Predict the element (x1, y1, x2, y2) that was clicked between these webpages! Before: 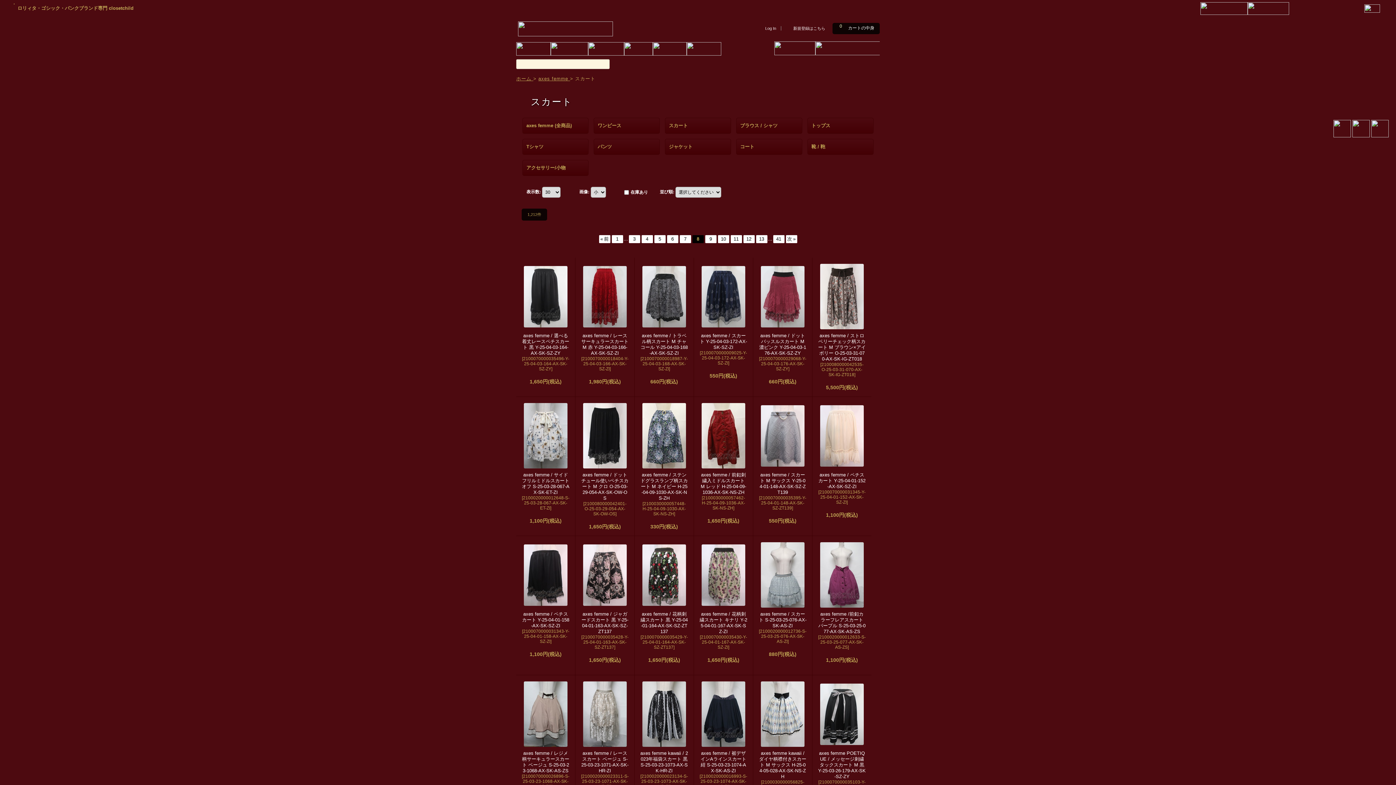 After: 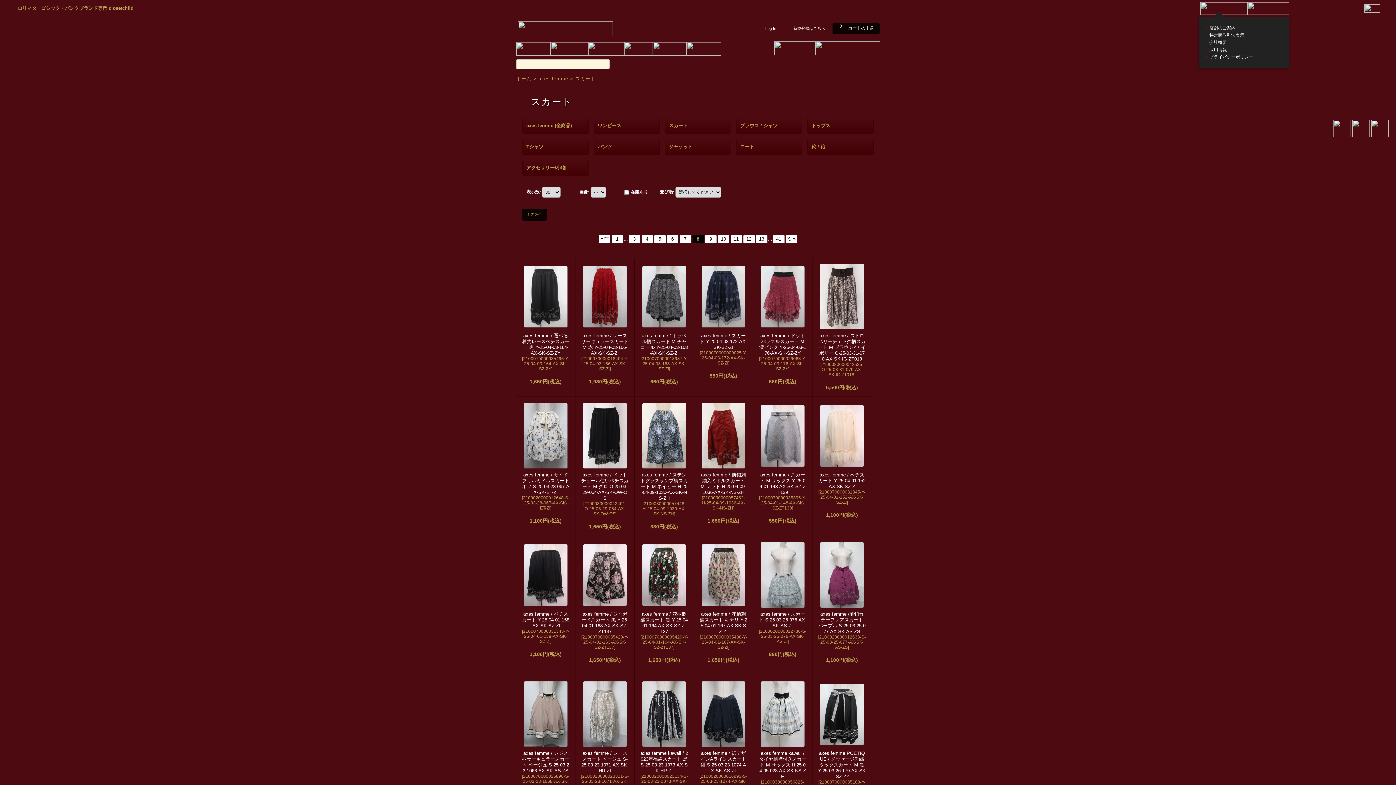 Action: bbox: (1200, 0, 1247, 15)